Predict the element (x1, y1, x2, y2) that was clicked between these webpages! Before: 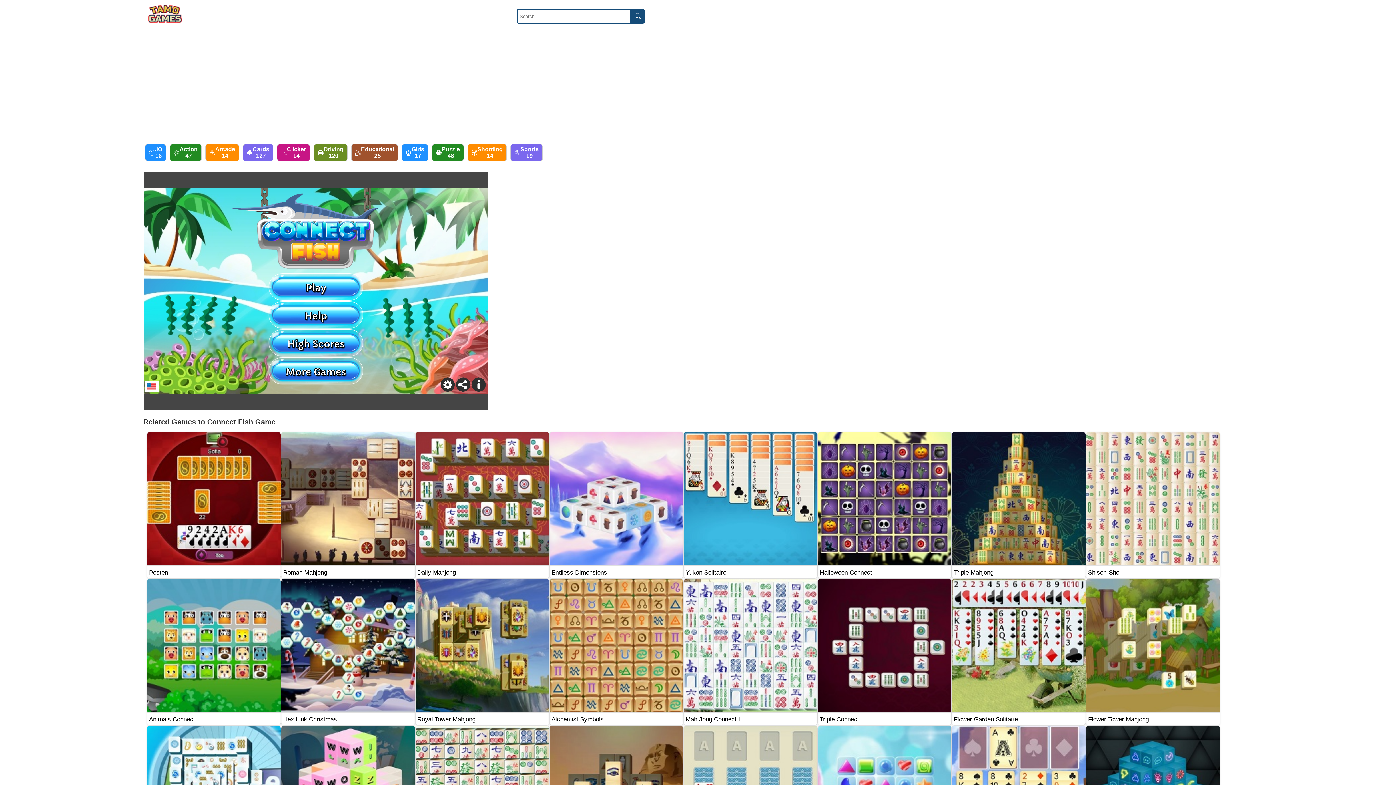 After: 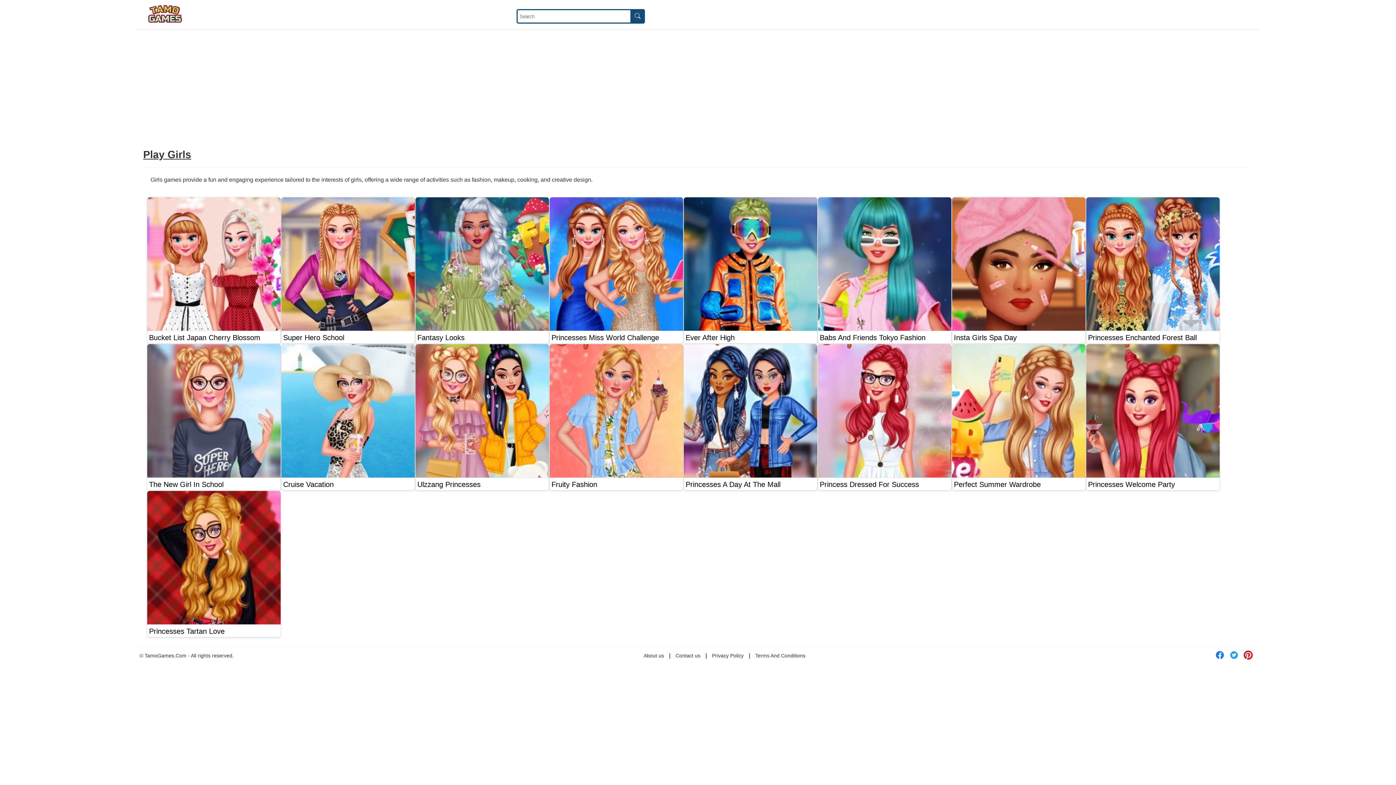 Action: bbox: (405, 146, 424, 159) label: Girls

17